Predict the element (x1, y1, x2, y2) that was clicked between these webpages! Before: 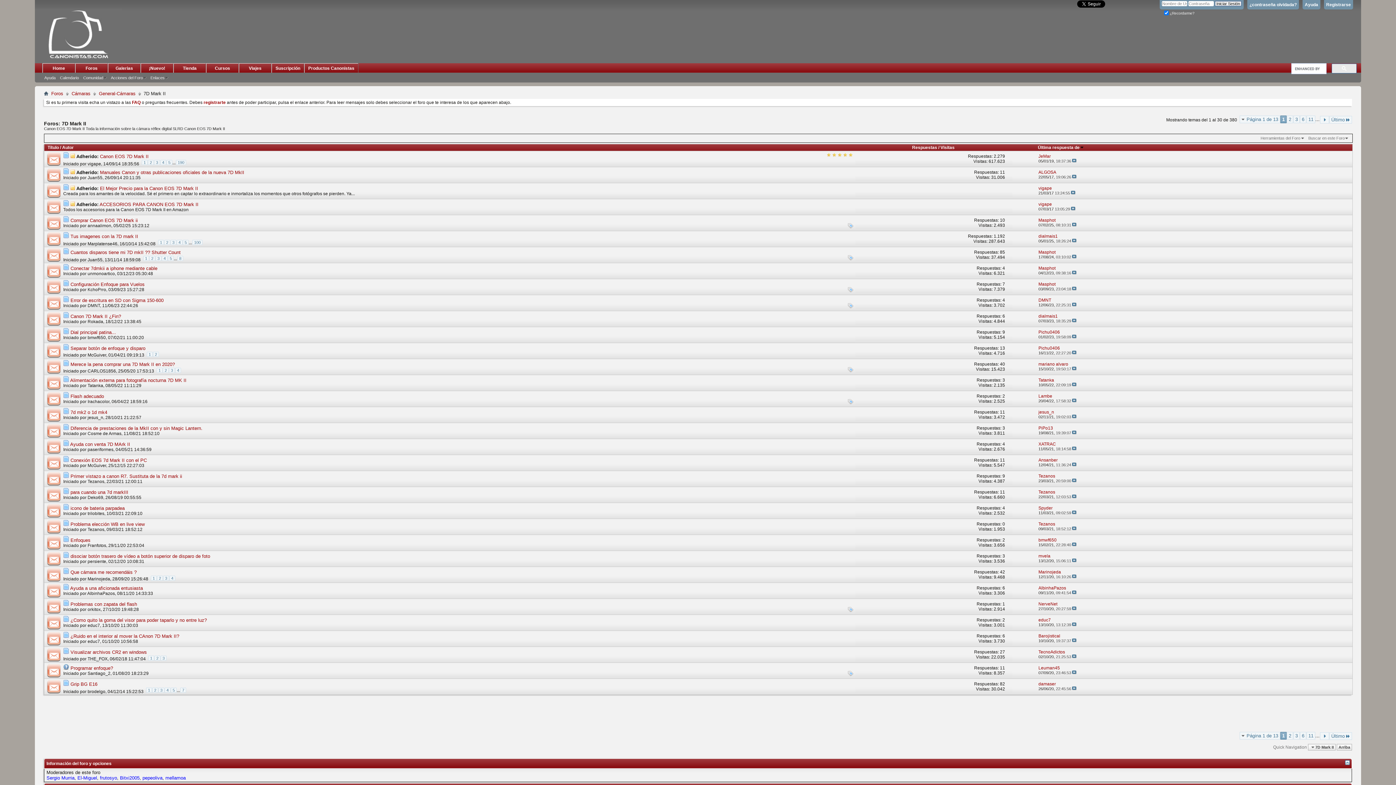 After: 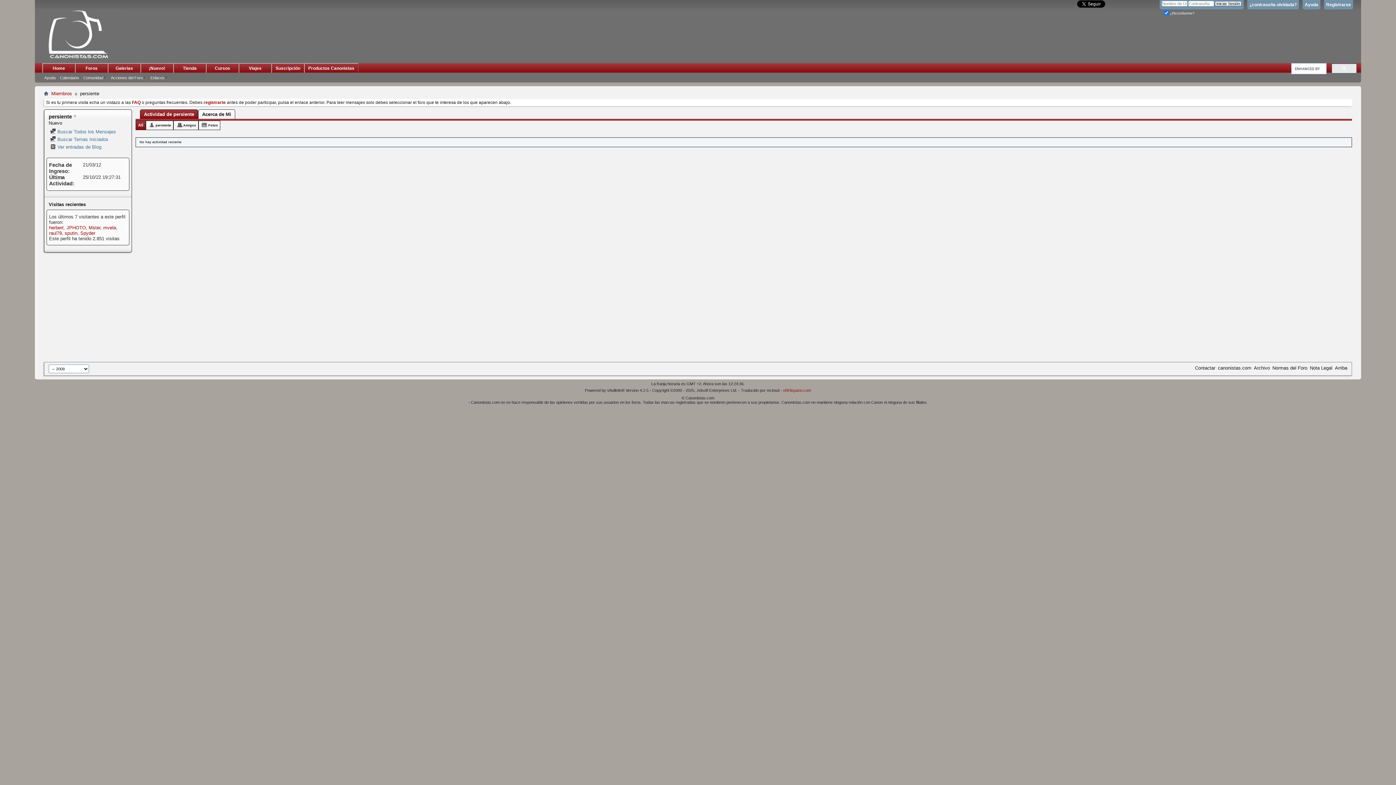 Action: label: persiente bbox: (87, 559, 106, 564)